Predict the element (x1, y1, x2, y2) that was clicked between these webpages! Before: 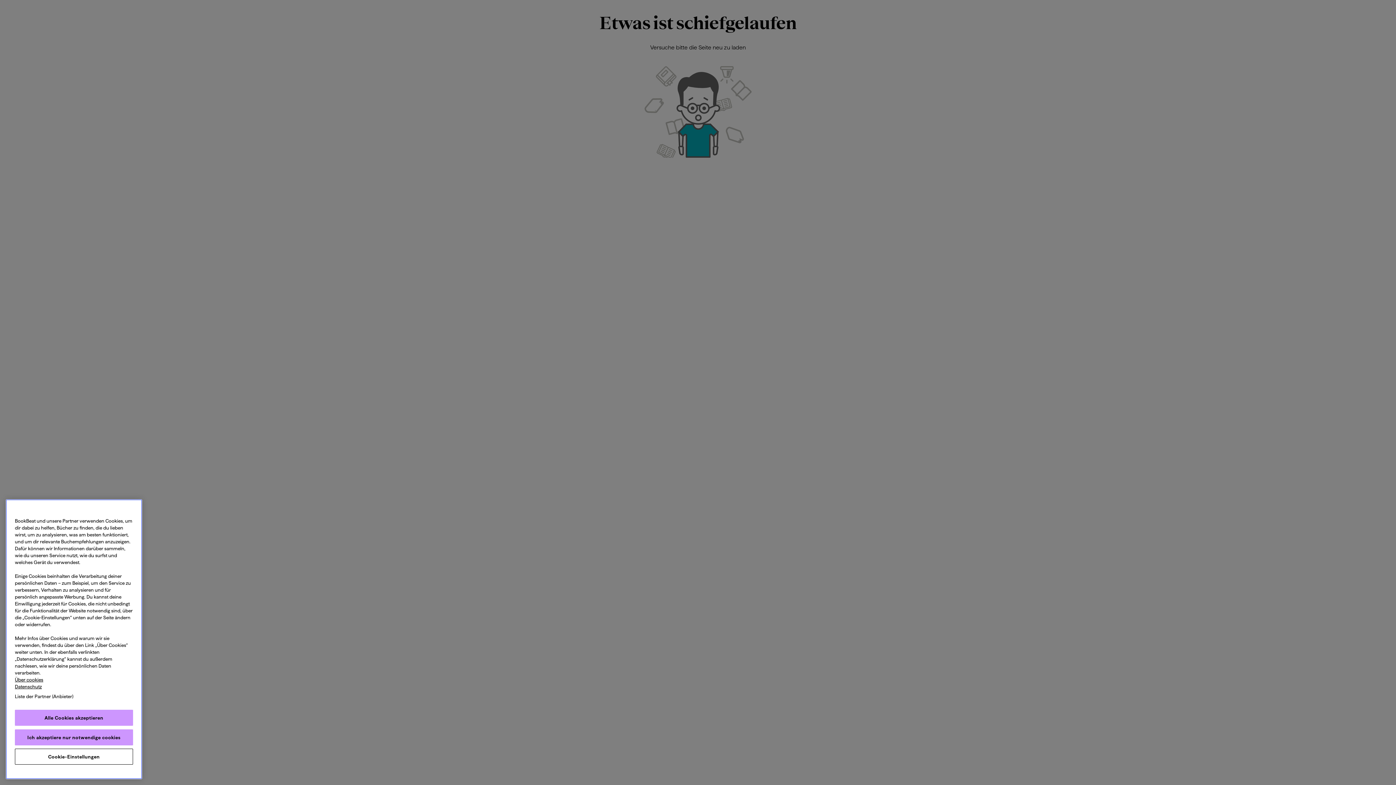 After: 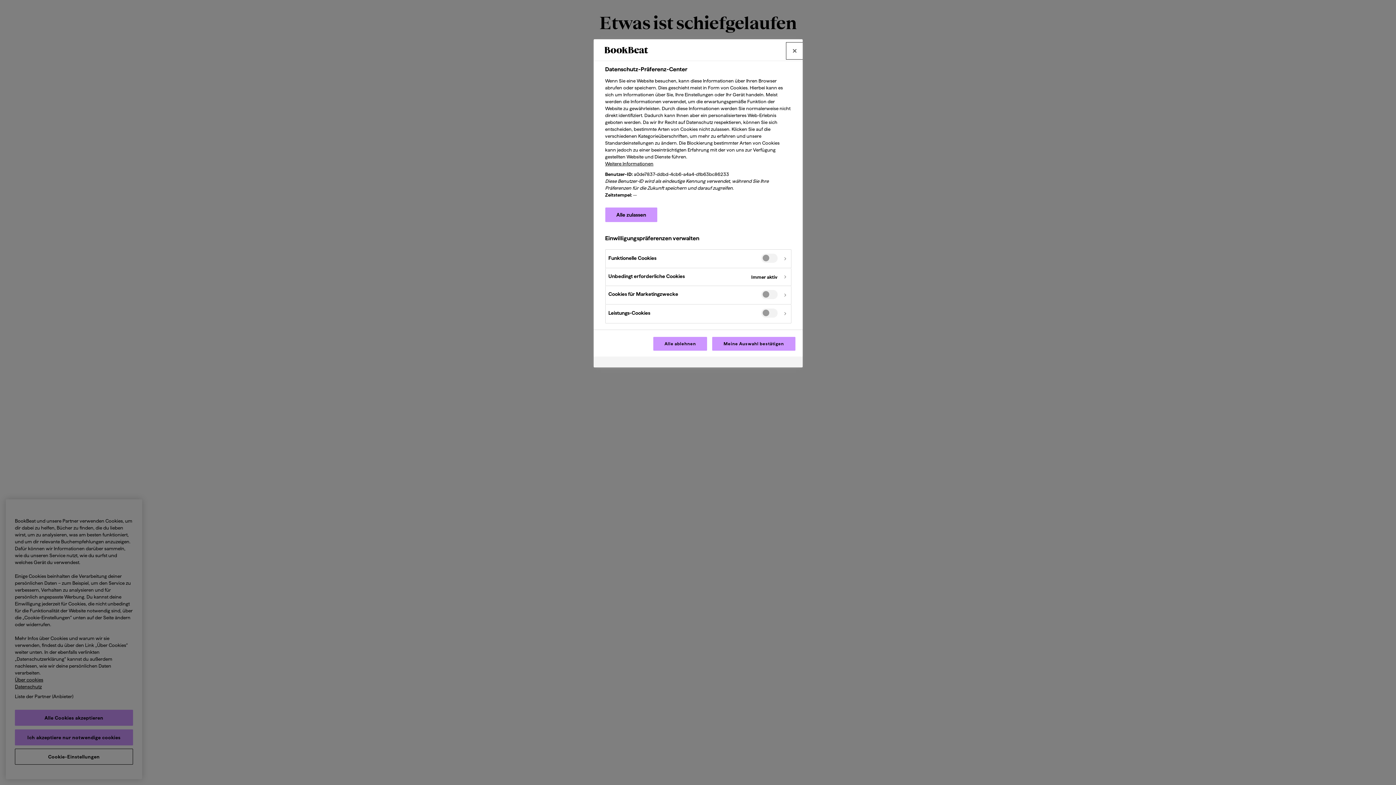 Action: bbox: (14, 749, 133, 765) label: Cookie-Einstellungen